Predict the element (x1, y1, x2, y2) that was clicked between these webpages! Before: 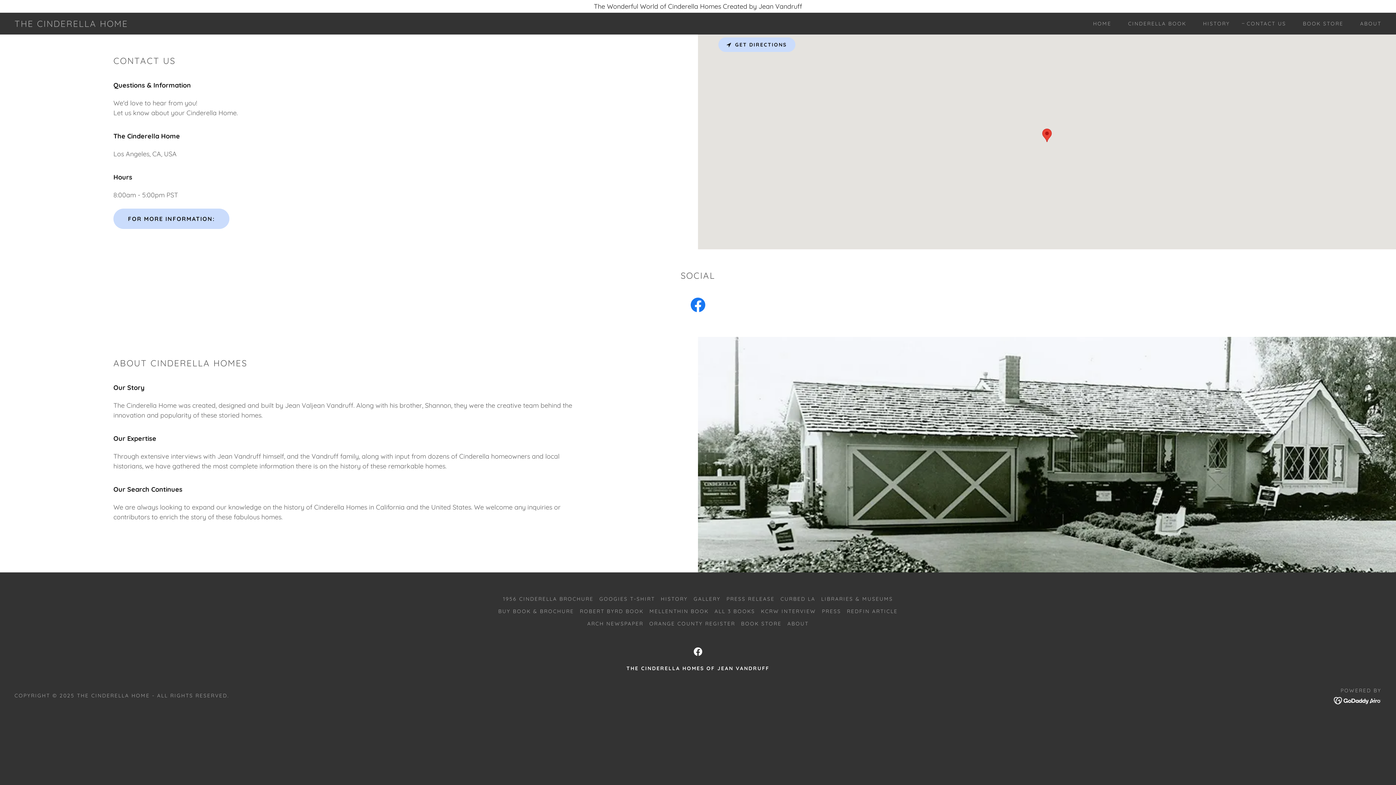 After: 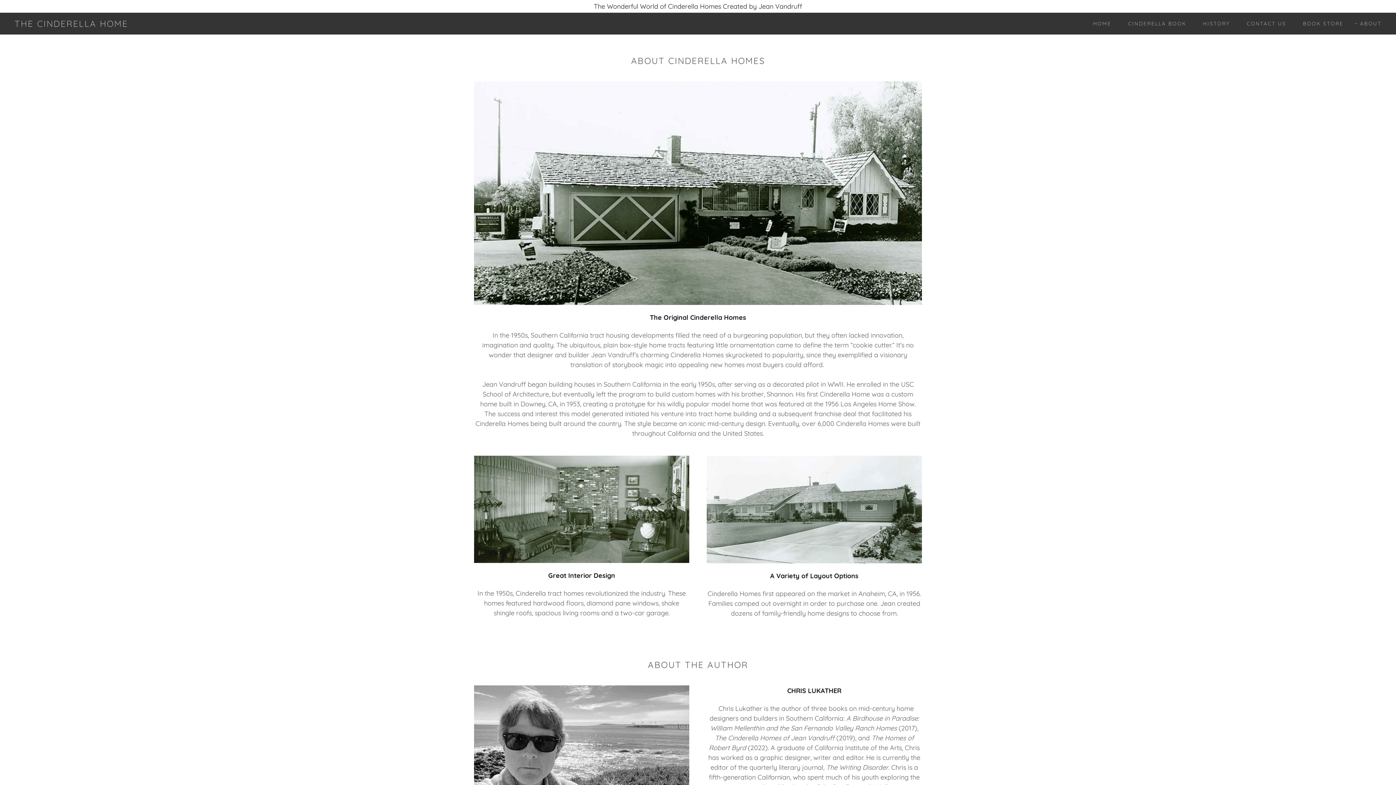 Action: label: ABOUT bbox: (1353, 17, 1384, 30)